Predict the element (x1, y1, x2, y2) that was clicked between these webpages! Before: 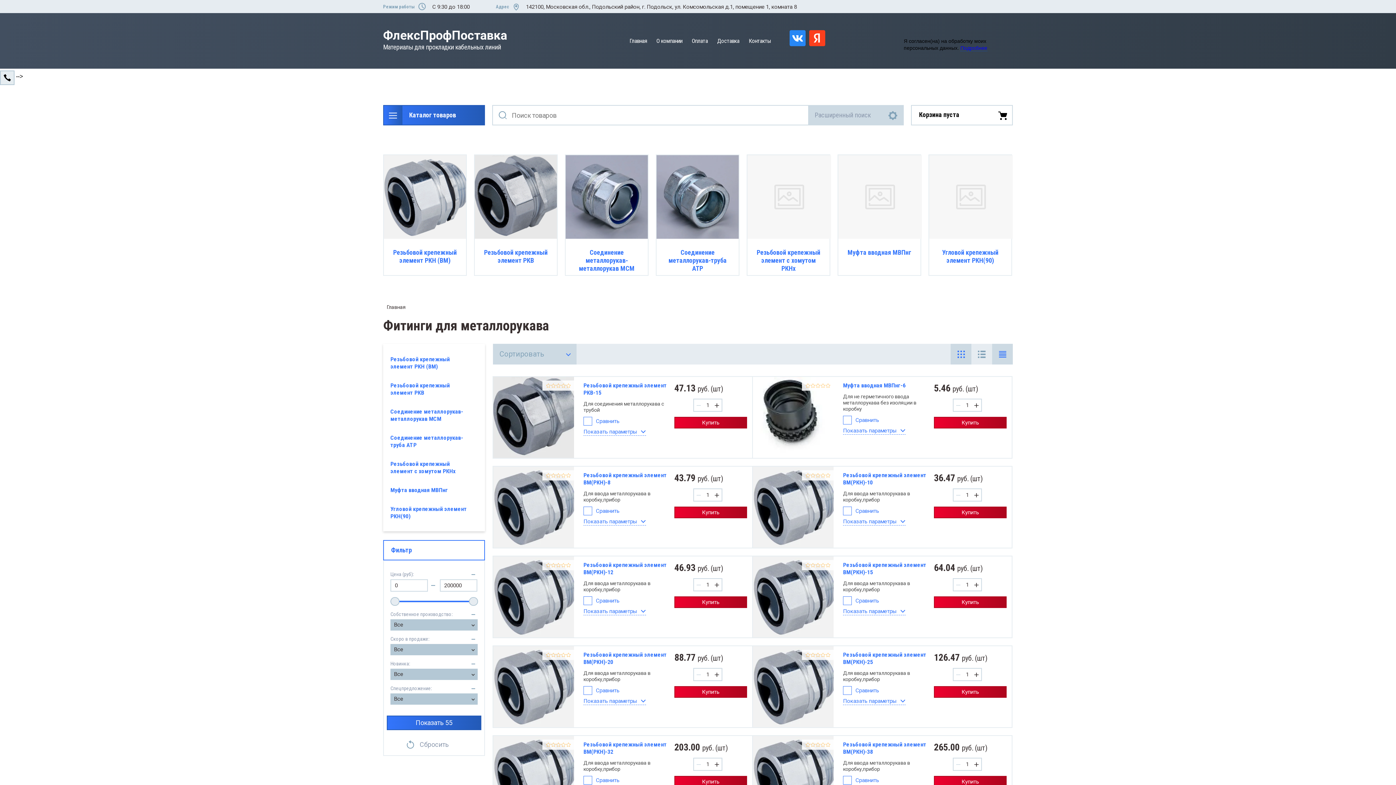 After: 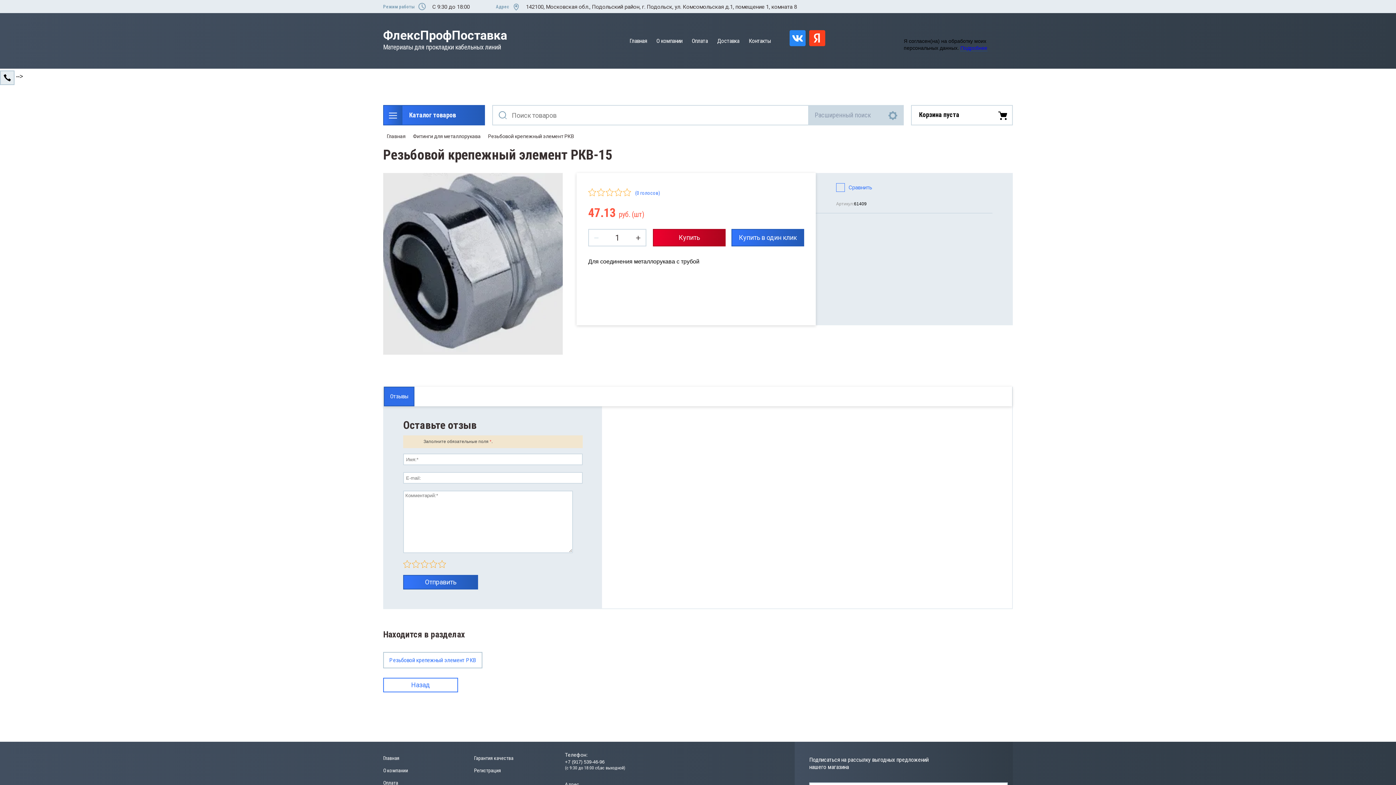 Action: bbox: (493, 377, 574, 458)